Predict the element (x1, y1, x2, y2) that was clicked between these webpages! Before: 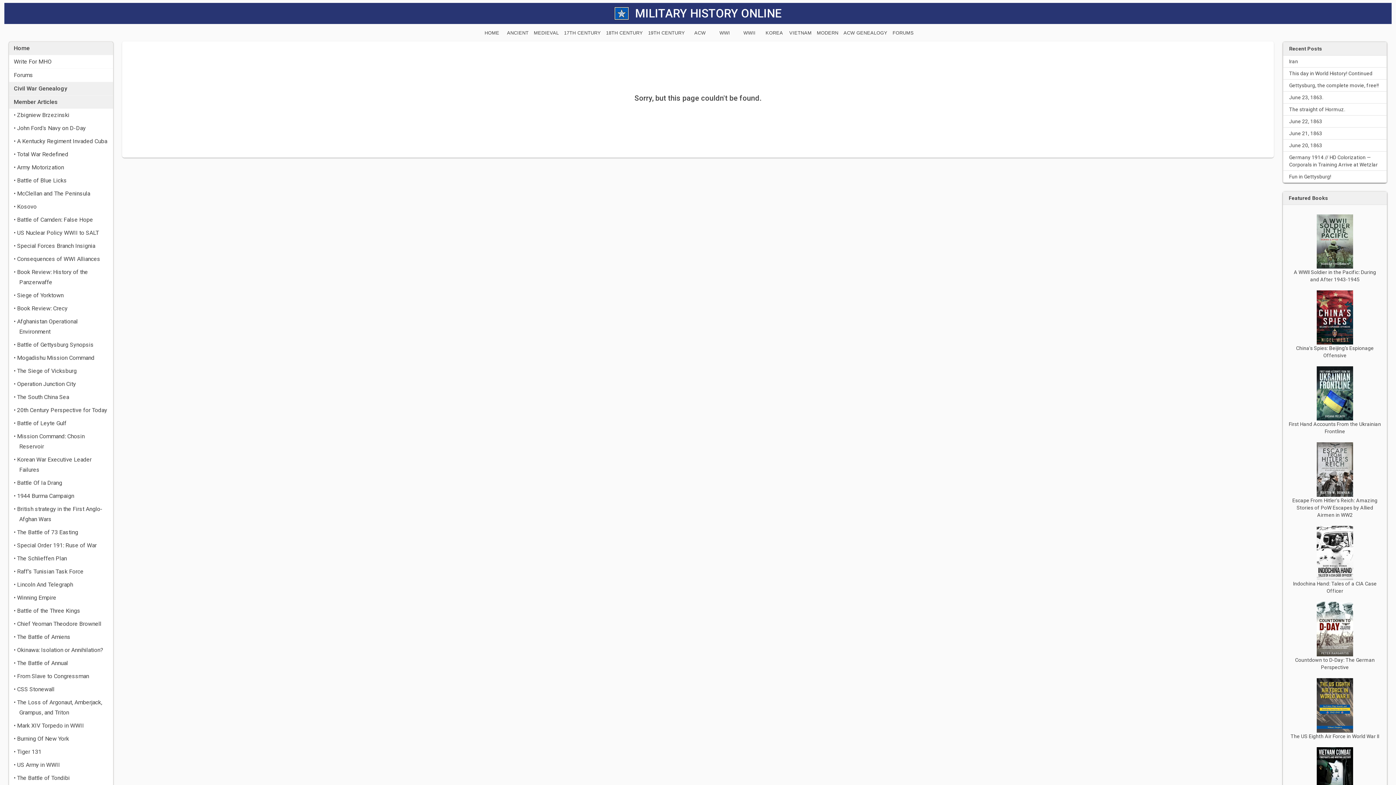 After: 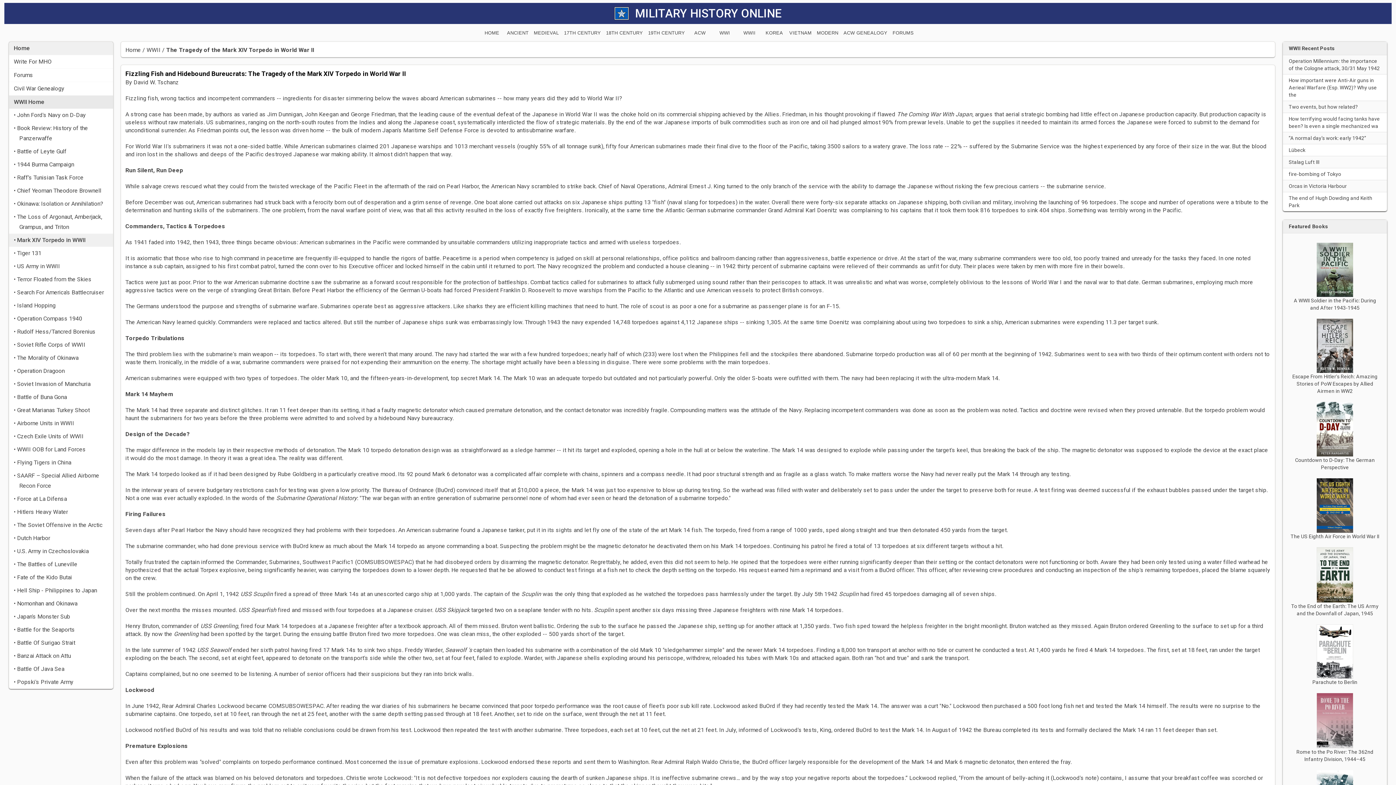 Action: label: • Mark XIV Torpedo in WWII bbox: (9, 719, 113, 732)